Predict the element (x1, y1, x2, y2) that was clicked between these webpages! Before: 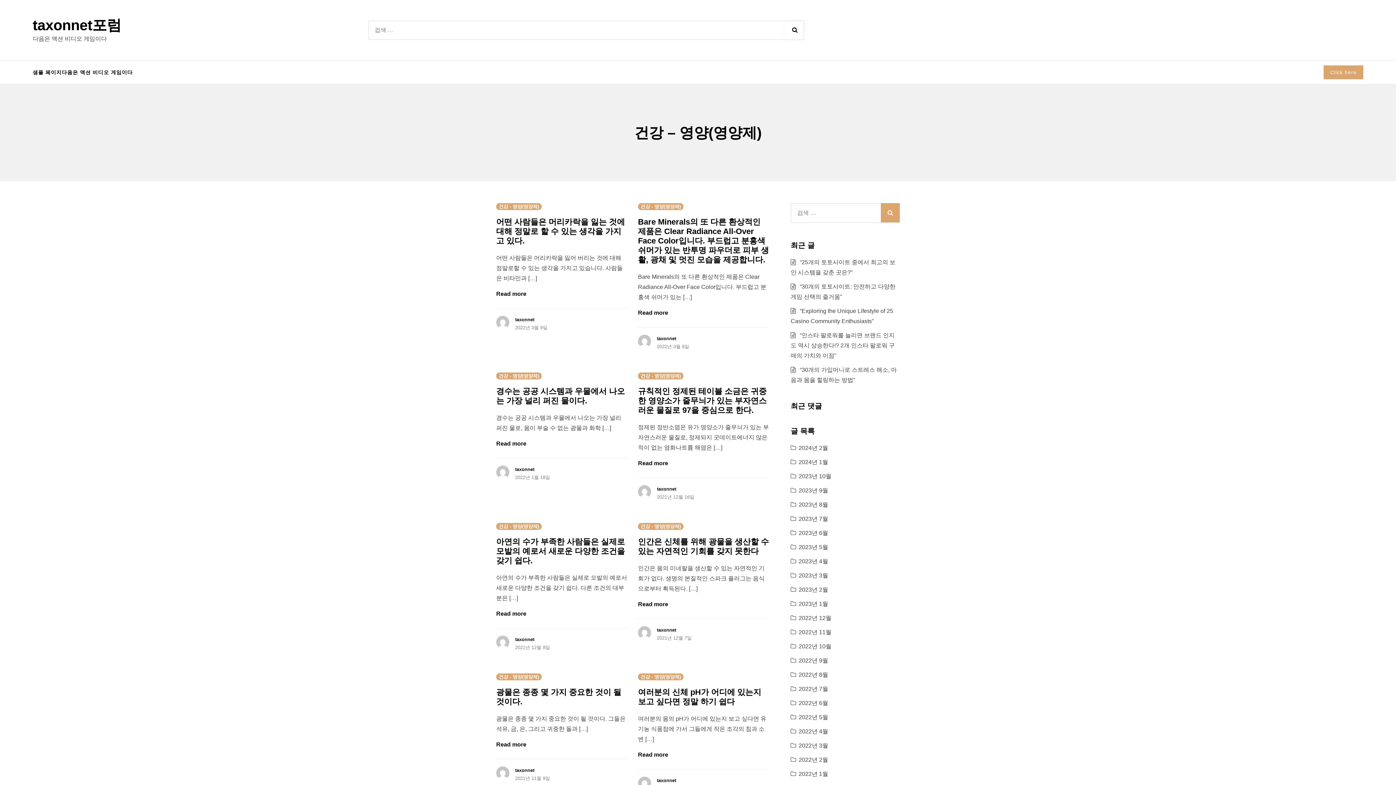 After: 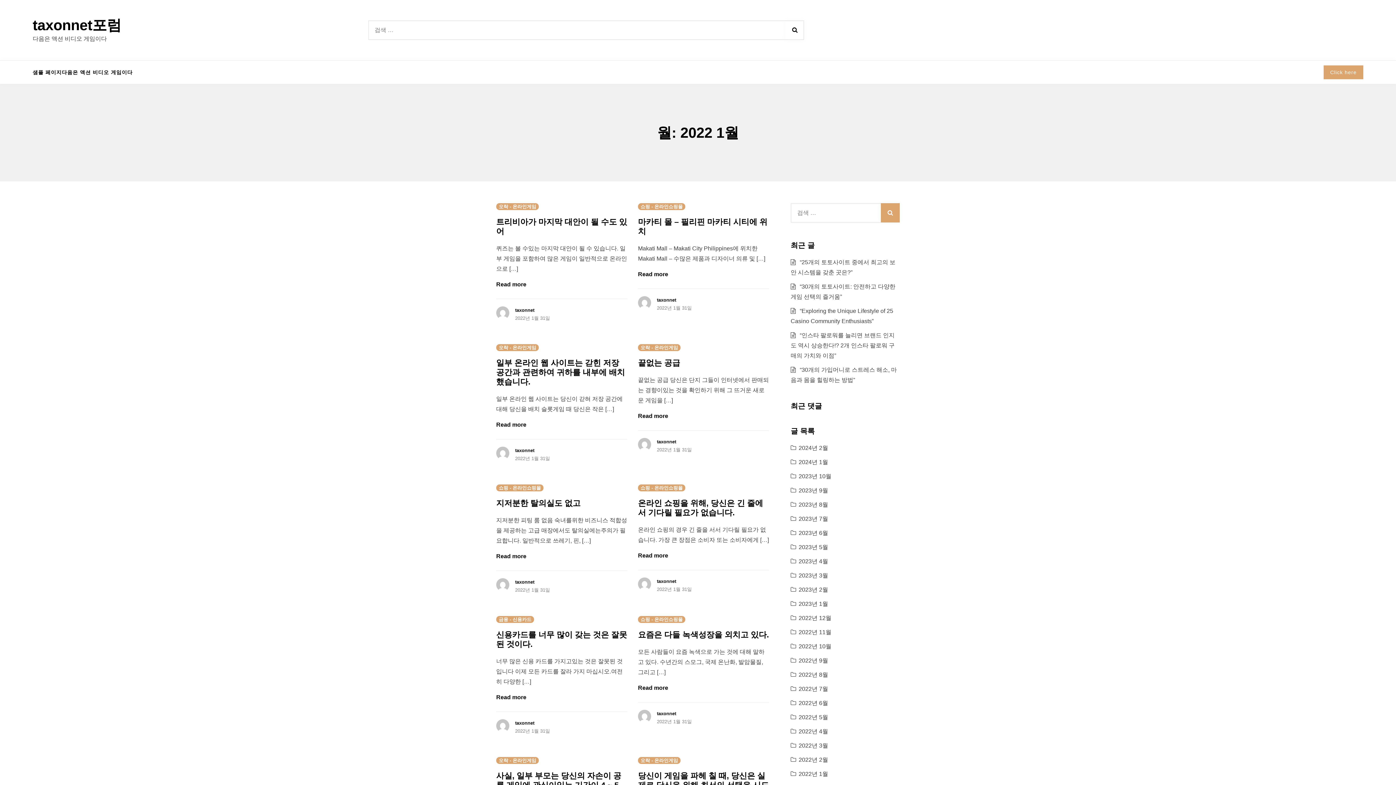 Action: bbox: (798, 771, 828, 777) label: 2022년 1월